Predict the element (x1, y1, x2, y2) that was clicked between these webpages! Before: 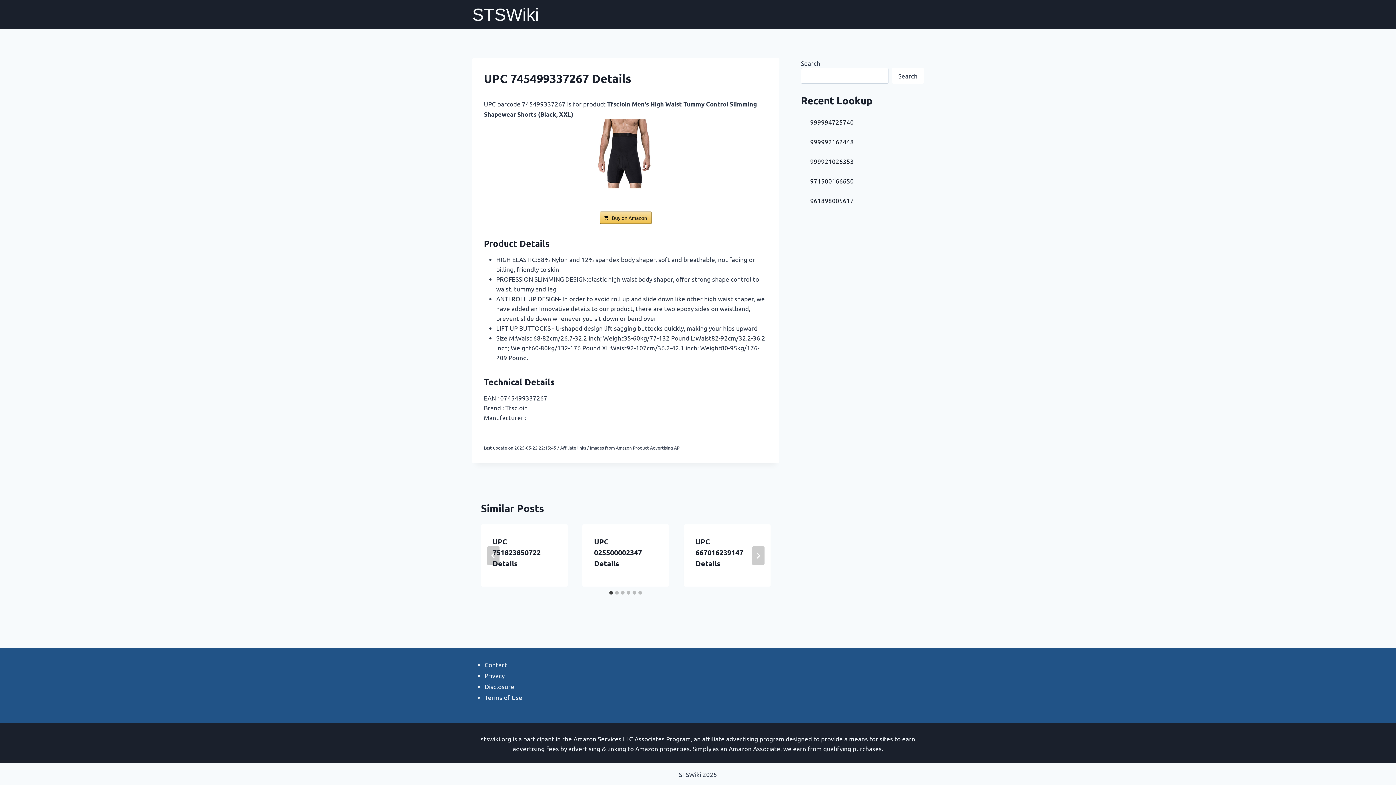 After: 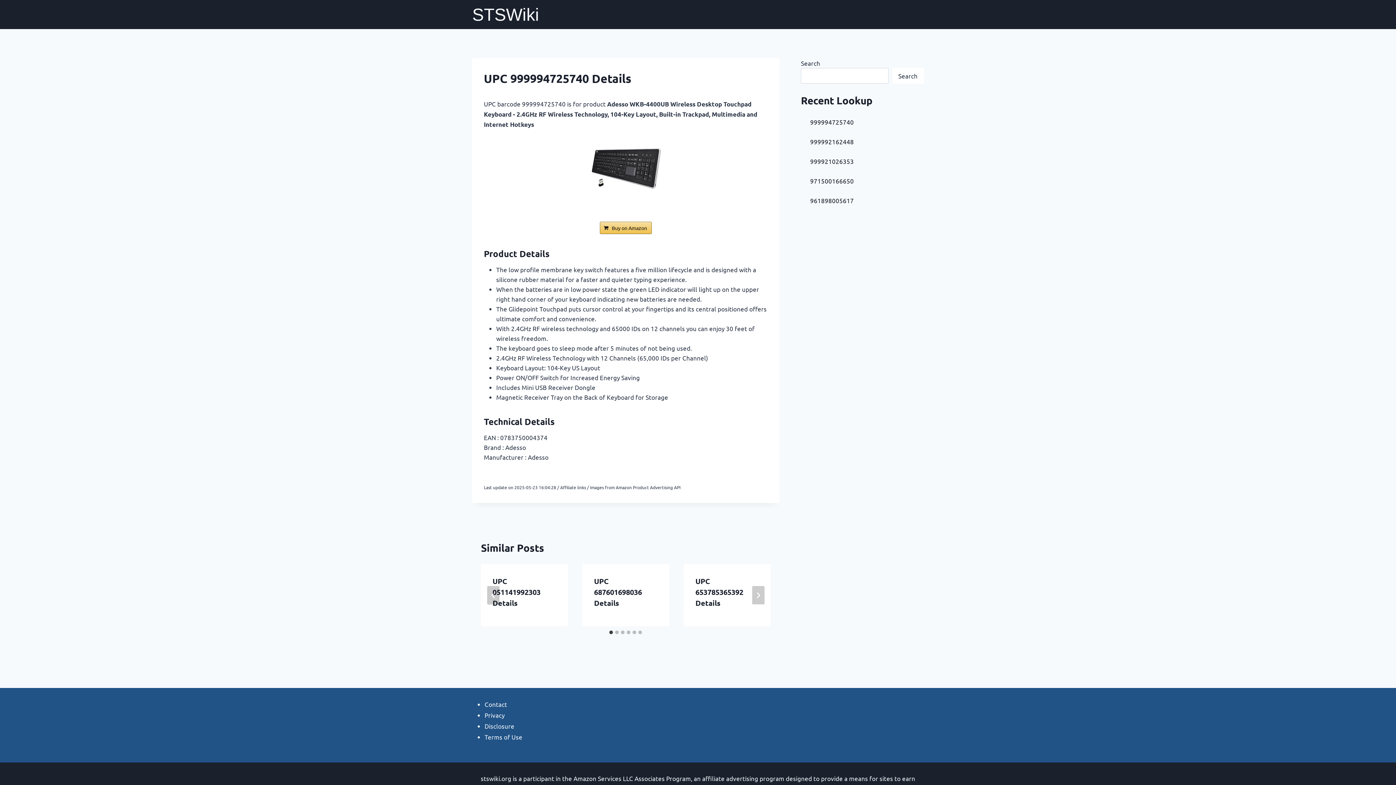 Action: label: 999994725740 bbox: (810, 118, 854, 125)